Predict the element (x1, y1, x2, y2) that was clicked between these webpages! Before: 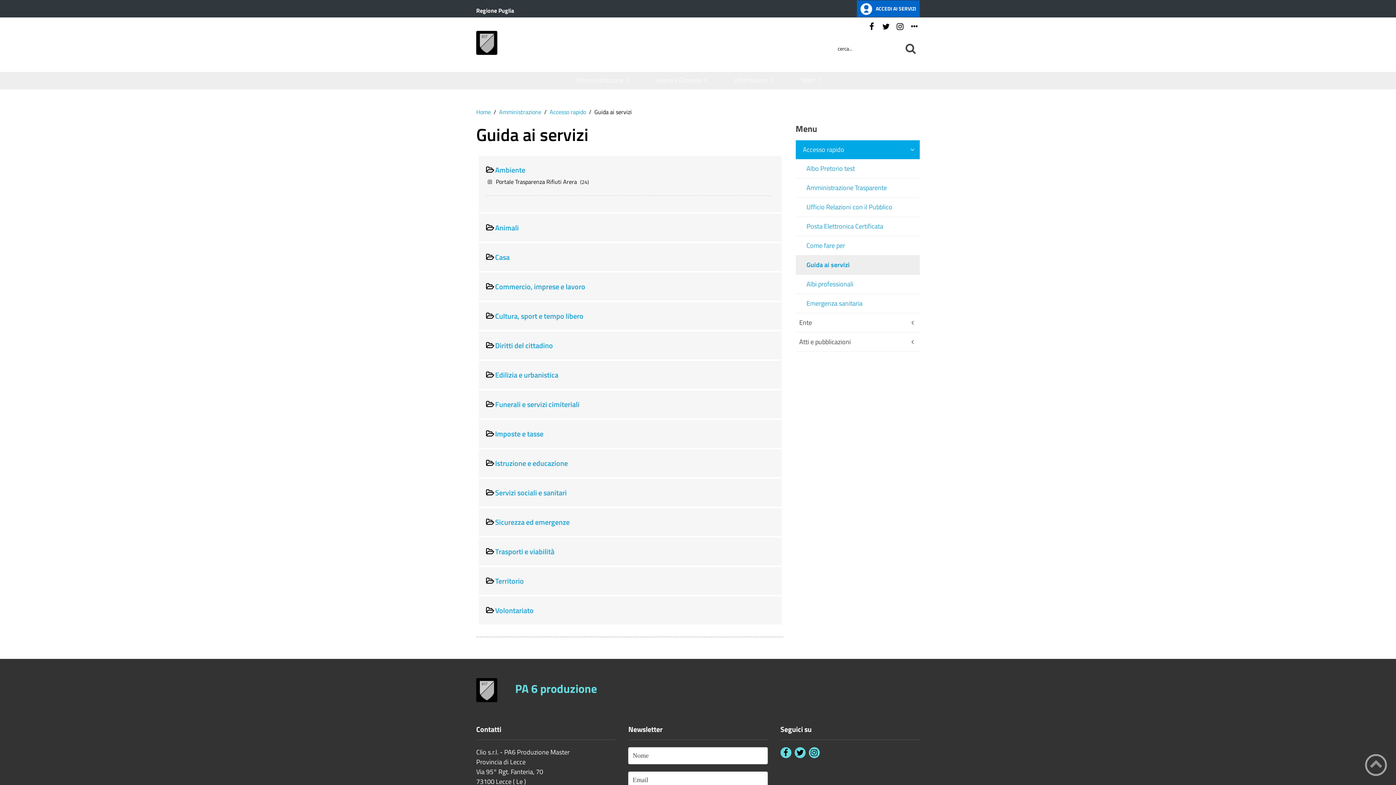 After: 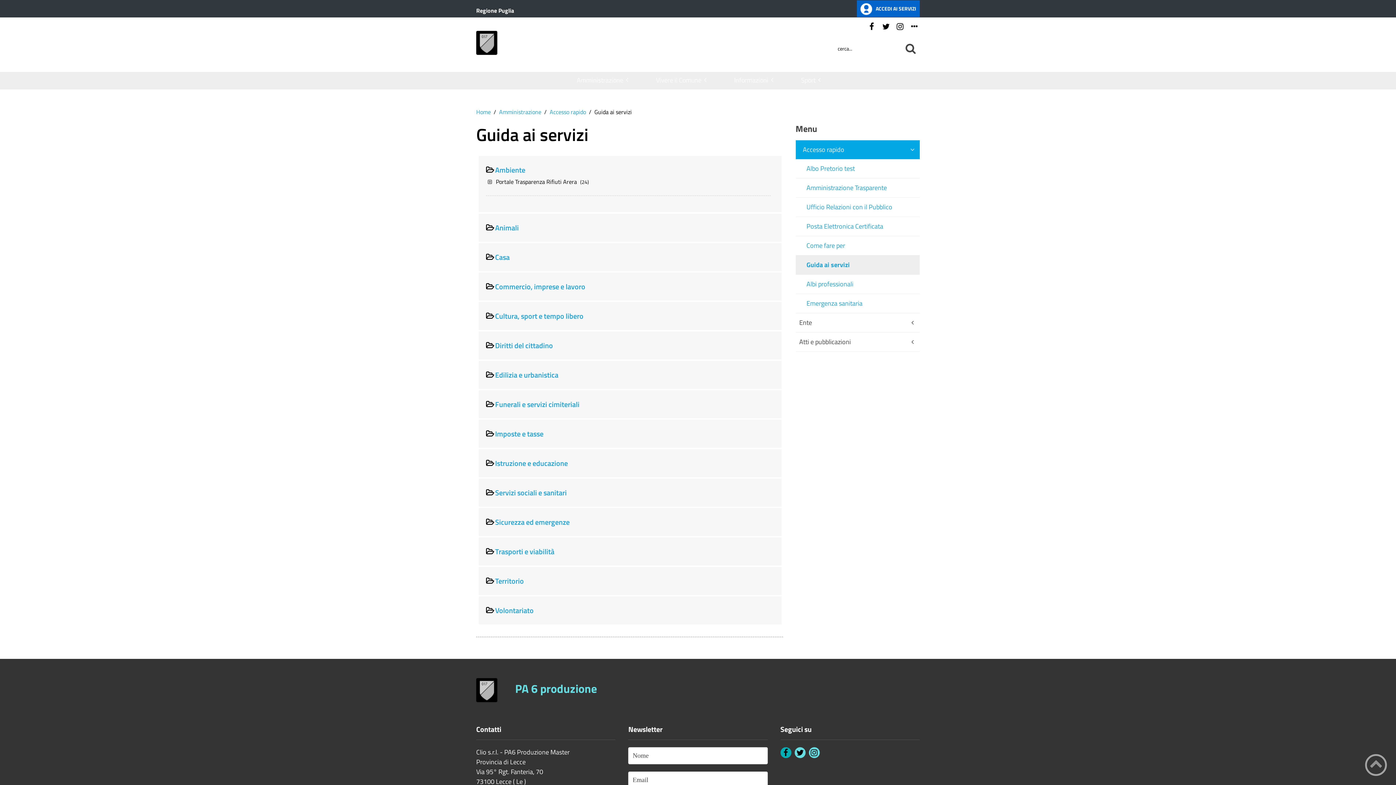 Action: bbox: (780, 747, 791, 758)